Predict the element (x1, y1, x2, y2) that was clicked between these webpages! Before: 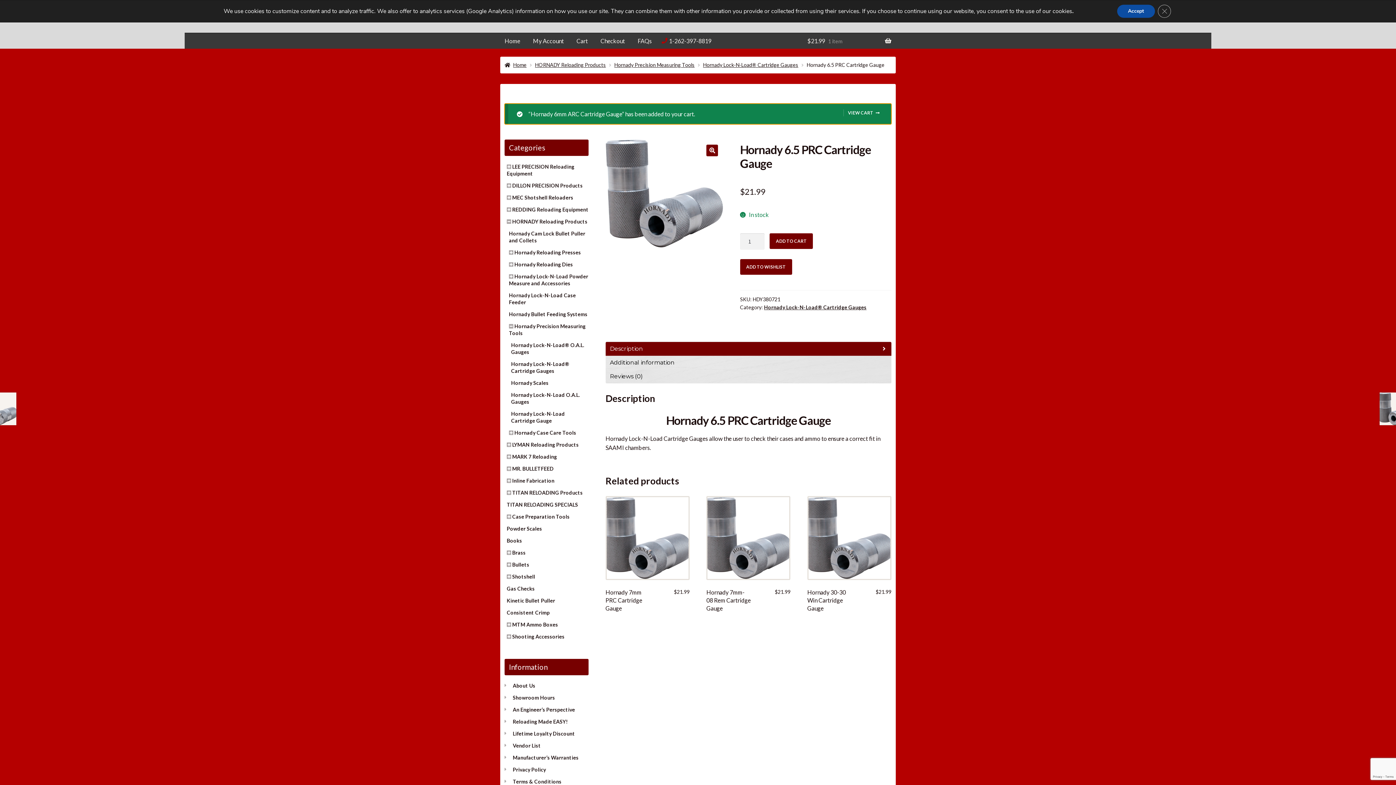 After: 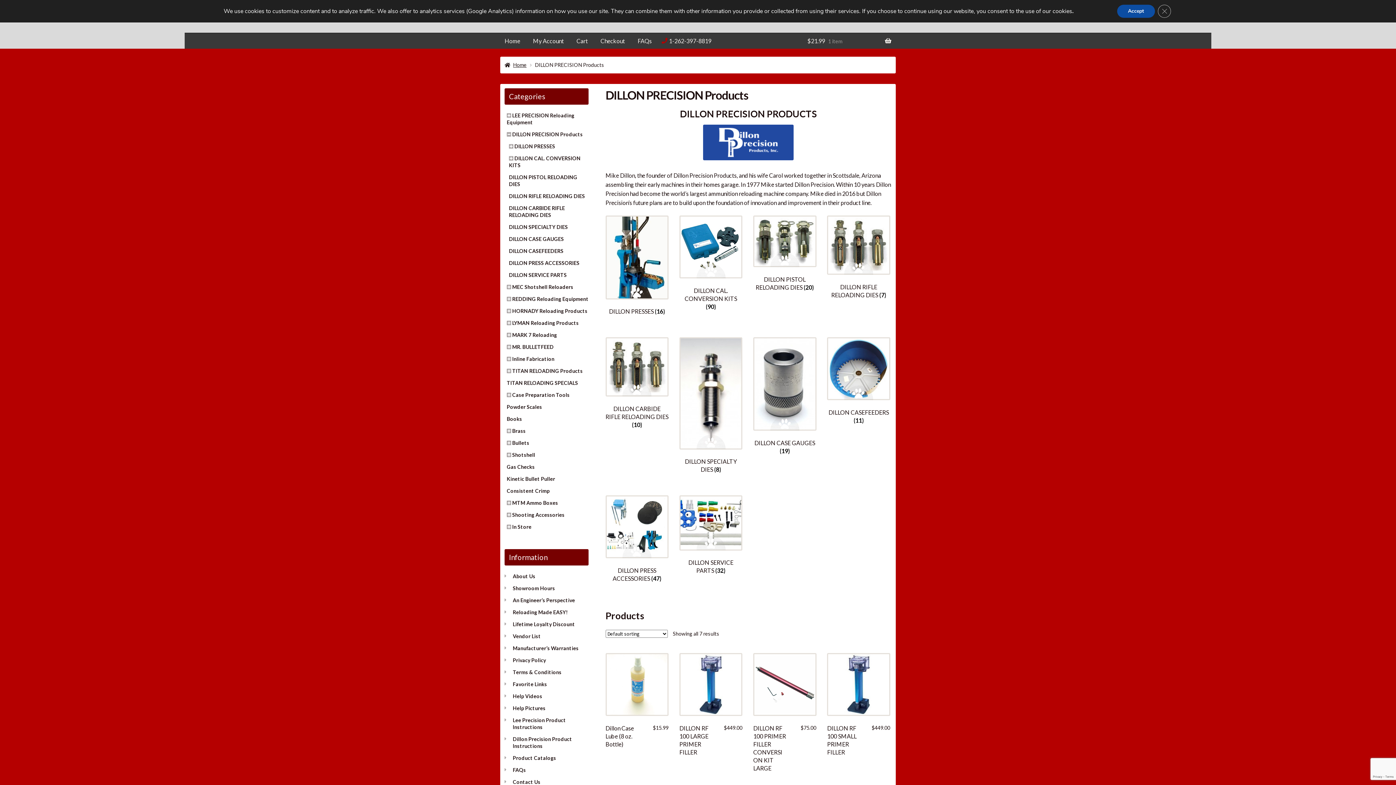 Action: bbox: (512, 182, 582, 188) label: DILLON PRECISION Products